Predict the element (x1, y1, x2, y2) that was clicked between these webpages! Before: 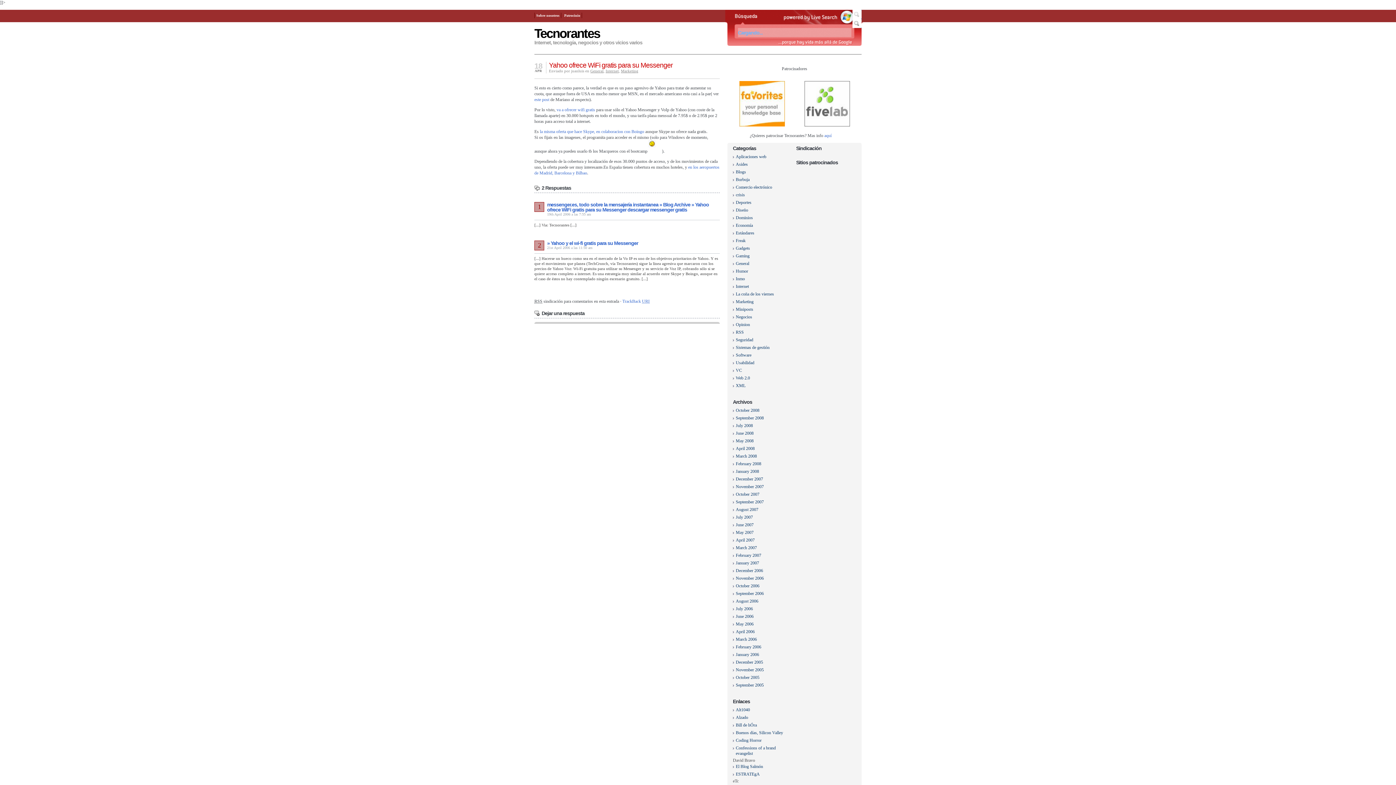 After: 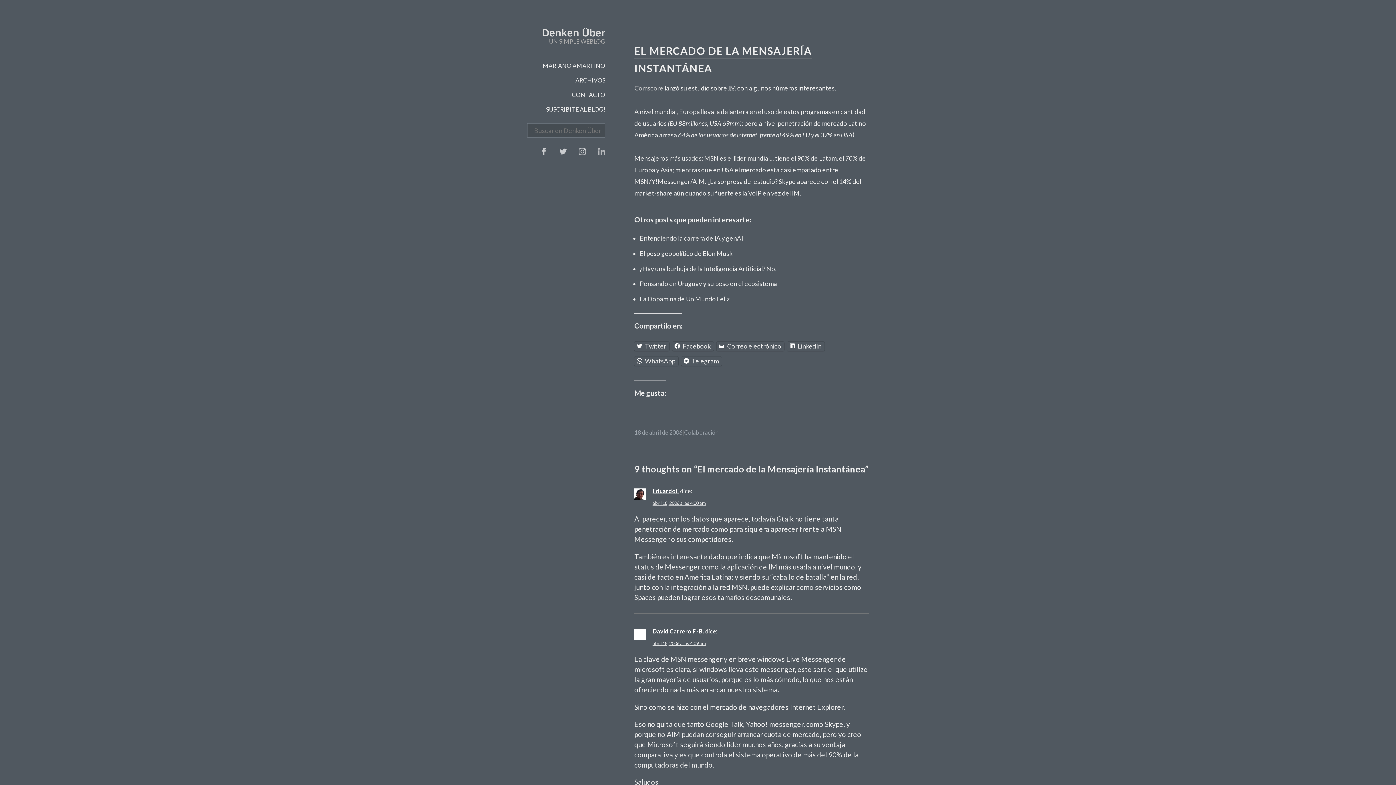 Action: bbox: (534, 97, 549, 102) label: este post